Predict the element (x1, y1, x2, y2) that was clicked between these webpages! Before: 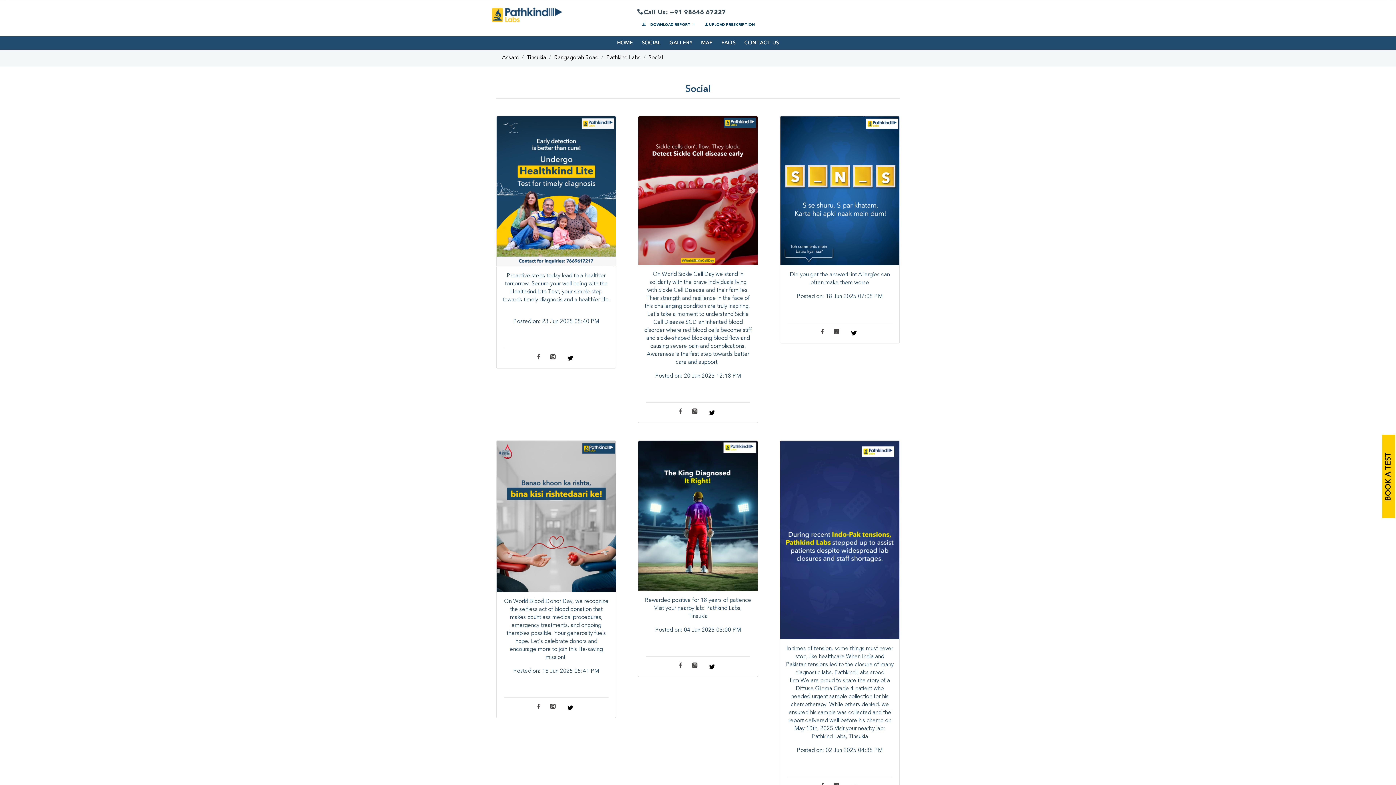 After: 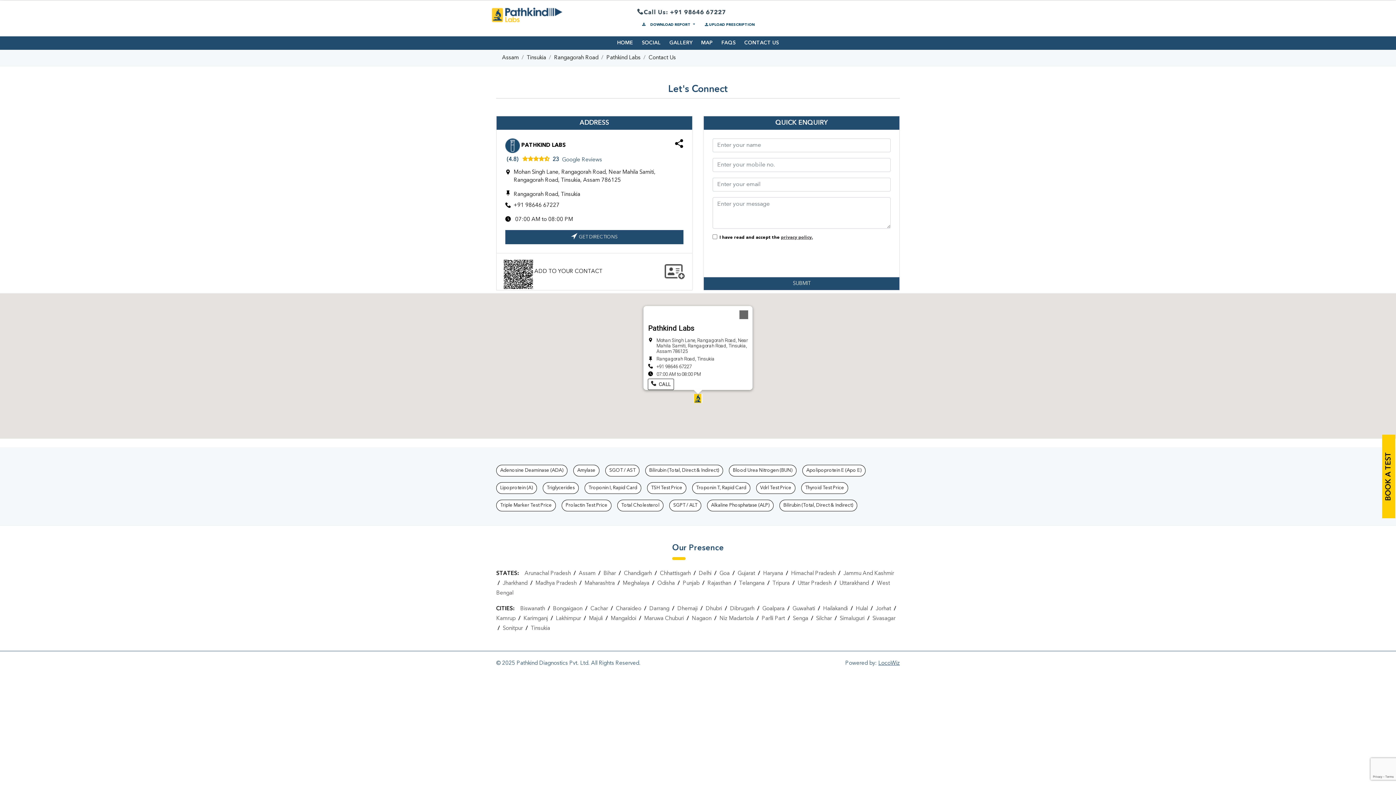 Action: bbox: (744, 39, 779, 46) label: CONTACT US